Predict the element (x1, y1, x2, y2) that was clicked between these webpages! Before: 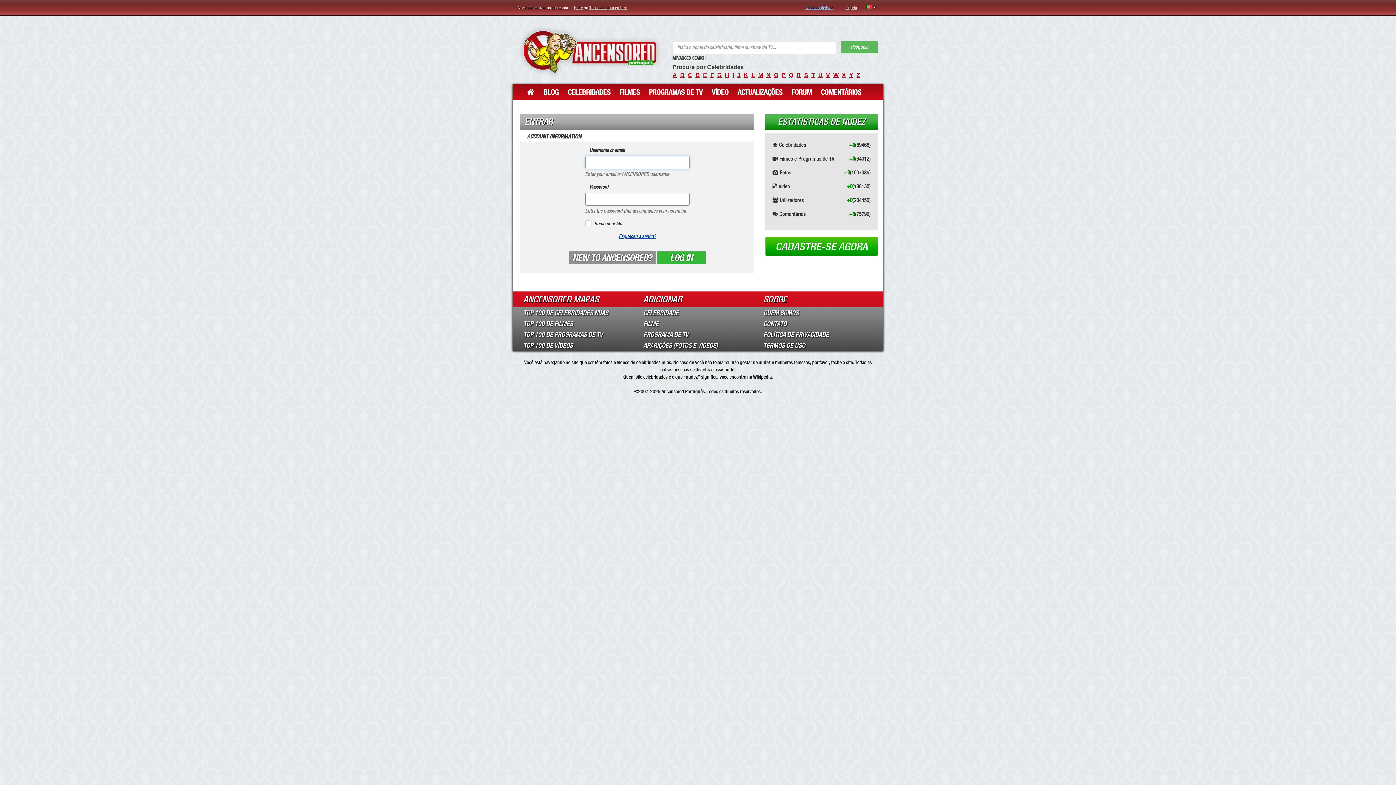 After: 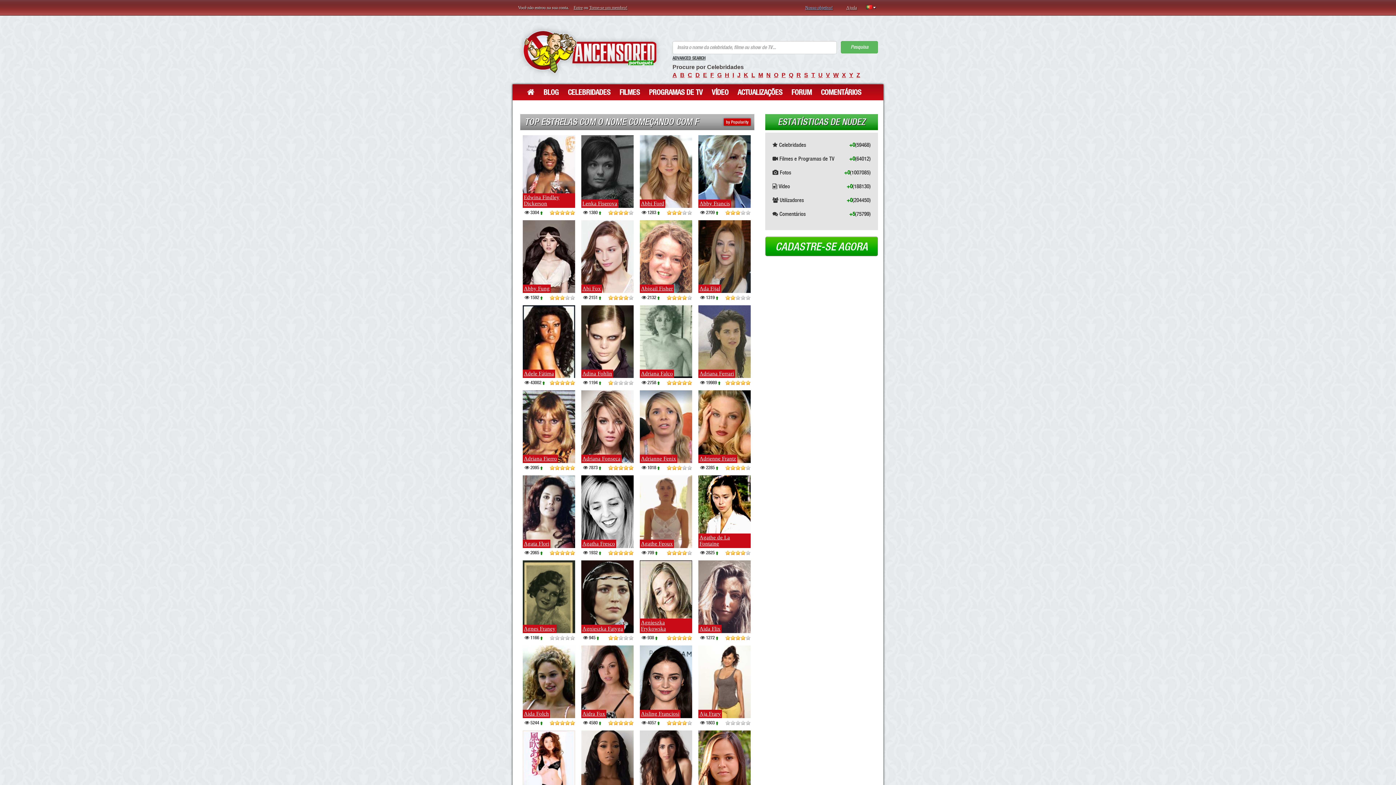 Action: label: F bbox: (710, 72, 714, 78)